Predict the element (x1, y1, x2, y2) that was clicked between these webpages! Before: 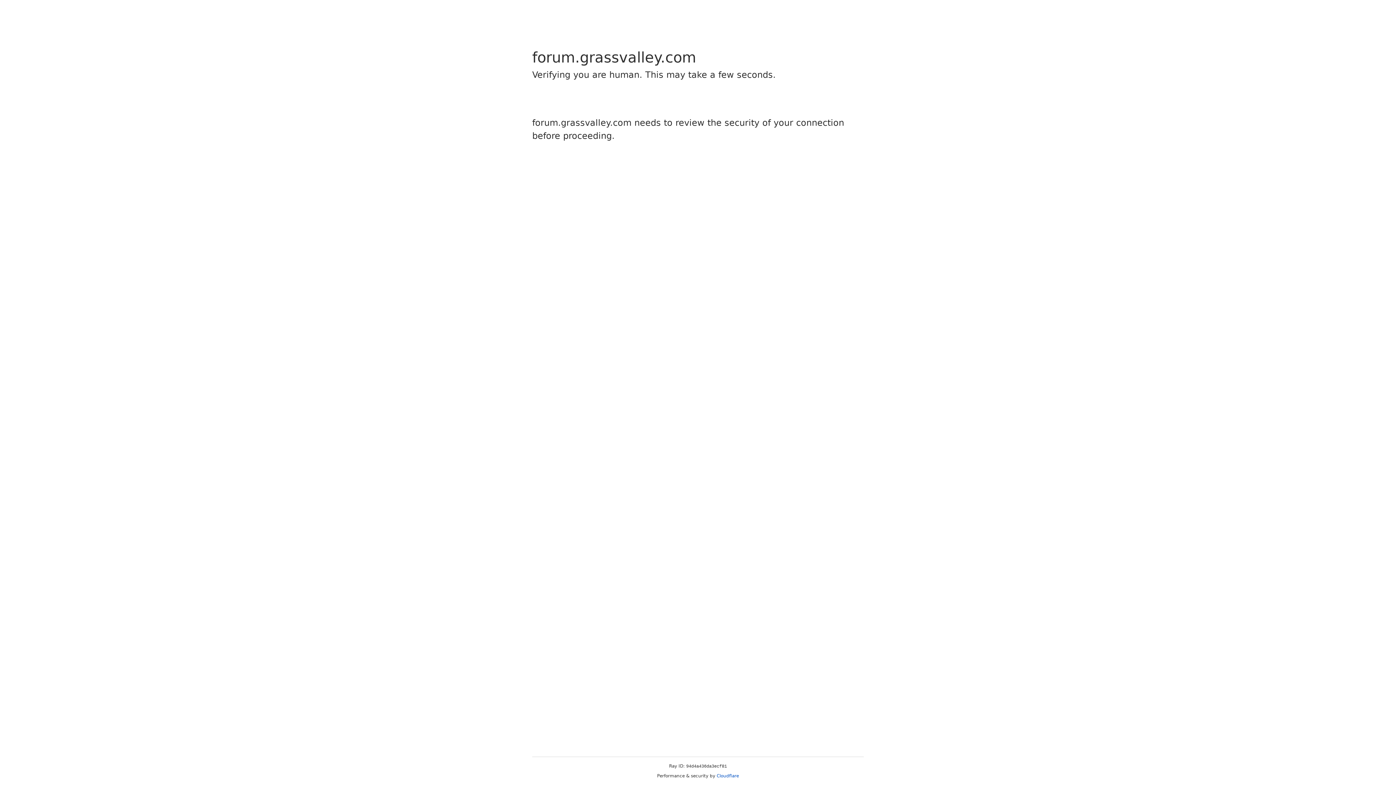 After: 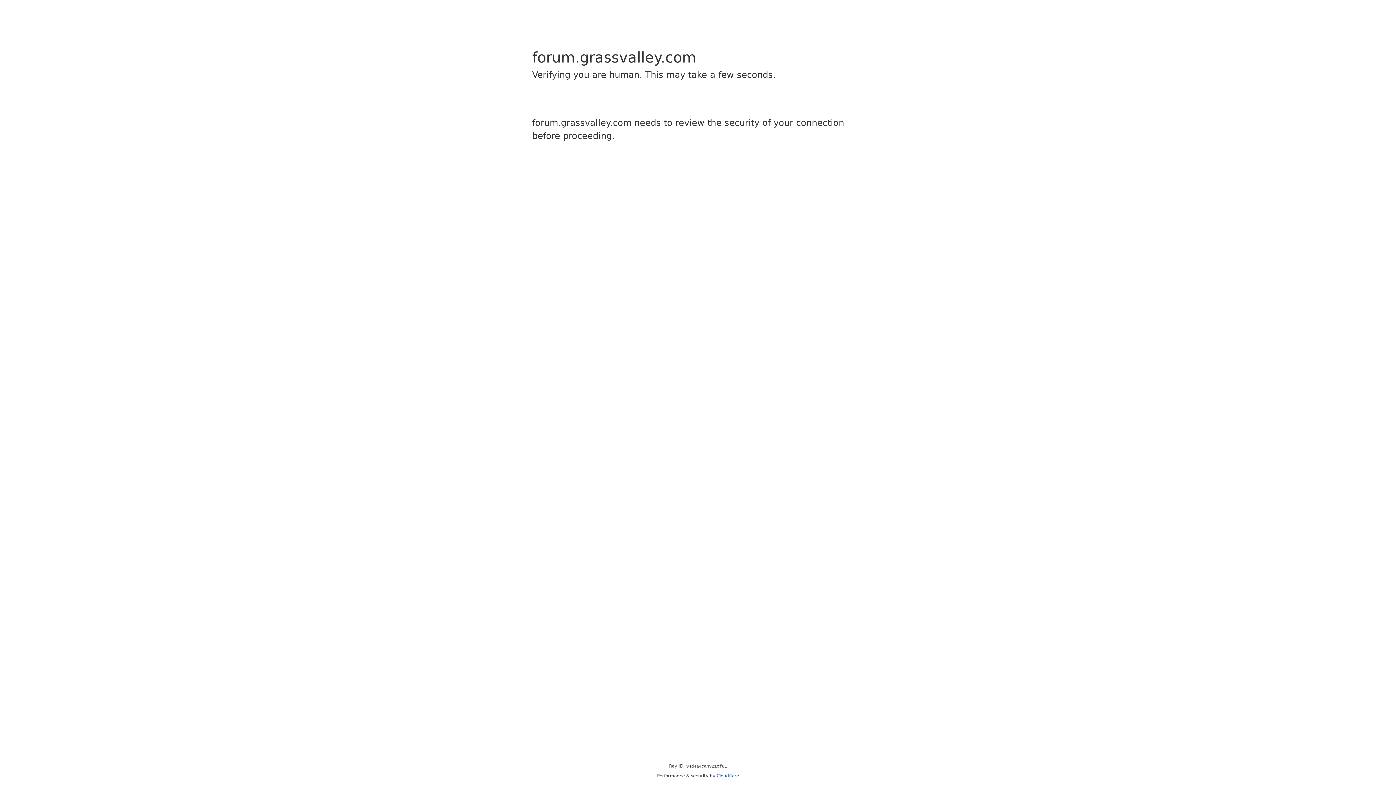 Action: label: Cloudflare bbox: (716, 773, 739, 778)